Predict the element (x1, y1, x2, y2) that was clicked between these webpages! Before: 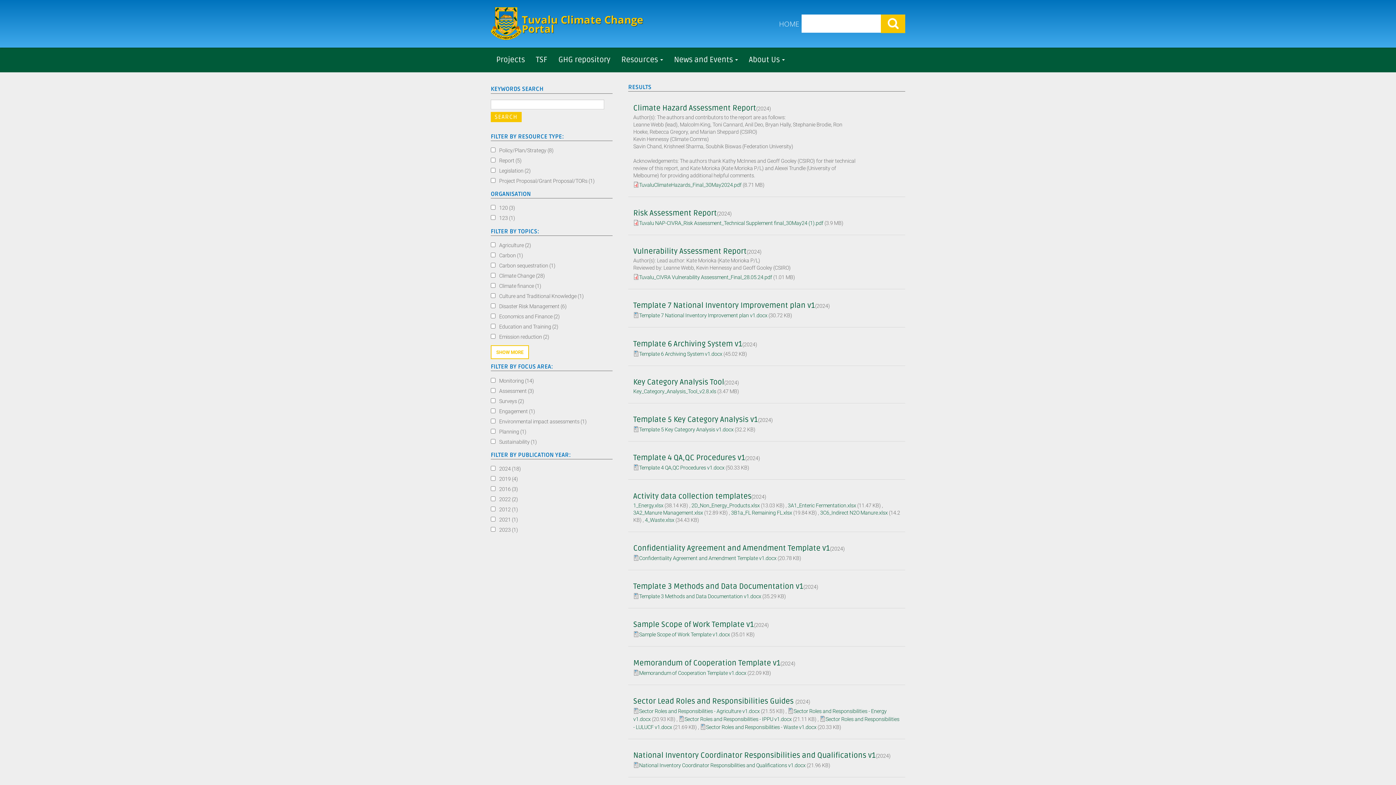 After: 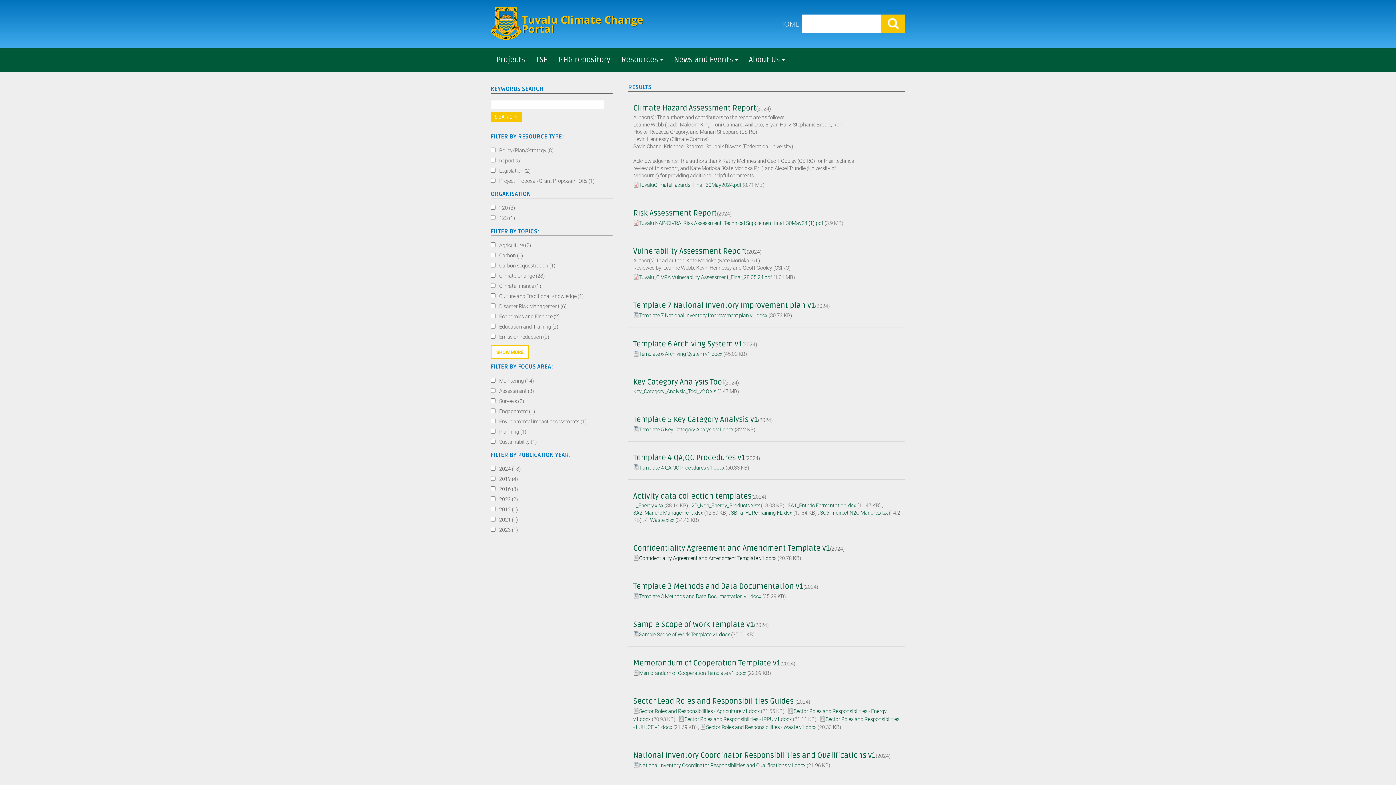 Action: label: Confidentiality Agreement and Amendment Template v1.docx bbox: (633, 555, 776, 561)